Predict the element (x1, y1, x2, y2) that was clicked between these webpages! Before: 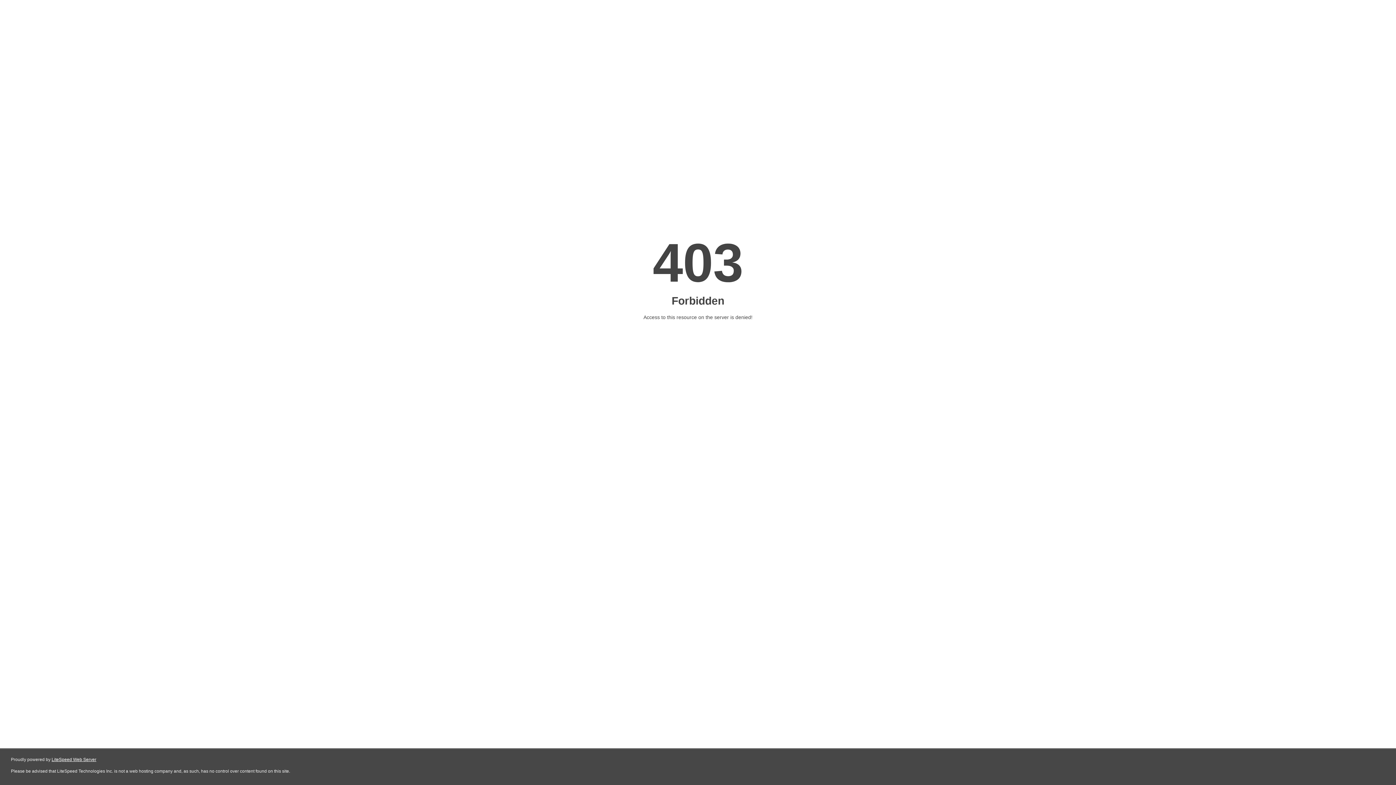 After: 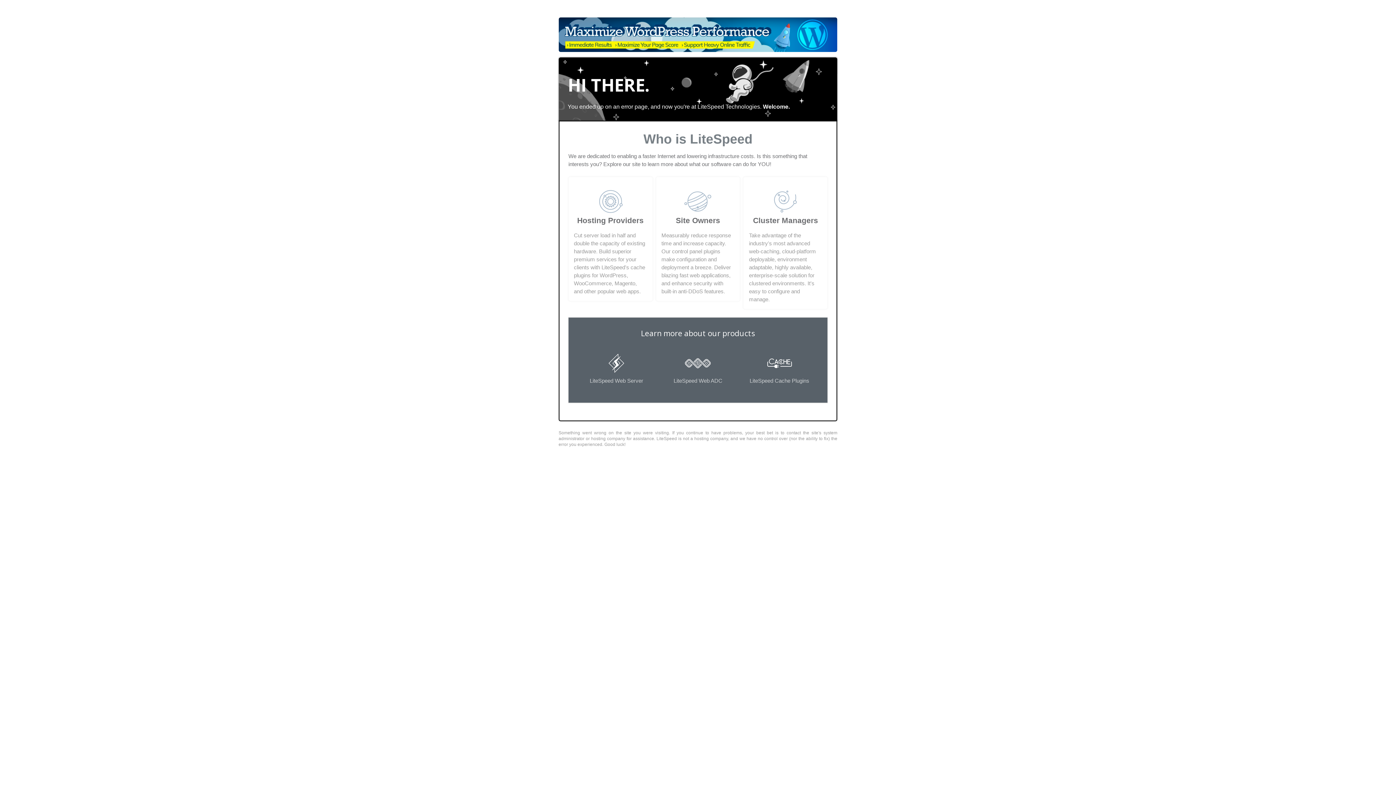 Action: bbox: (51, 757, 96, 762) label: LiteSpeed Web Server